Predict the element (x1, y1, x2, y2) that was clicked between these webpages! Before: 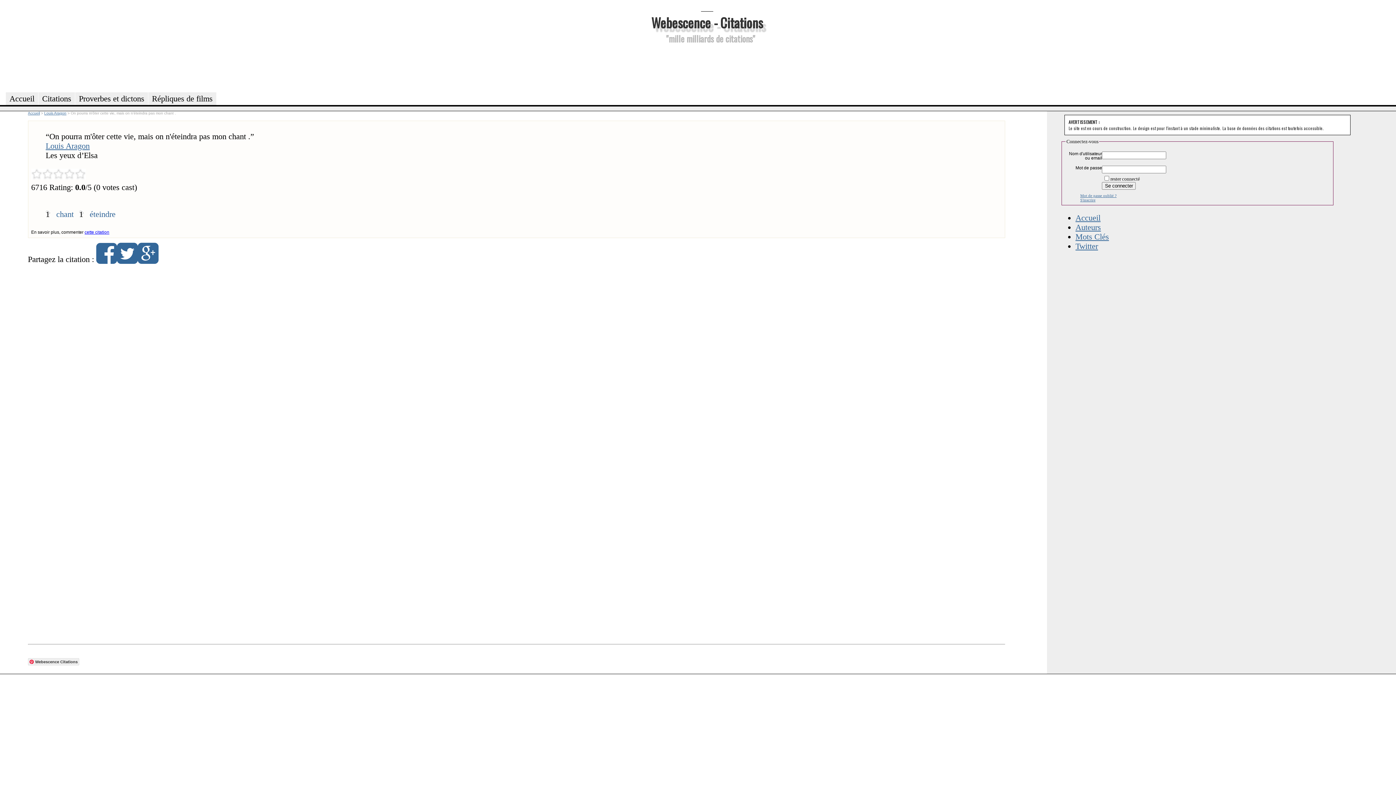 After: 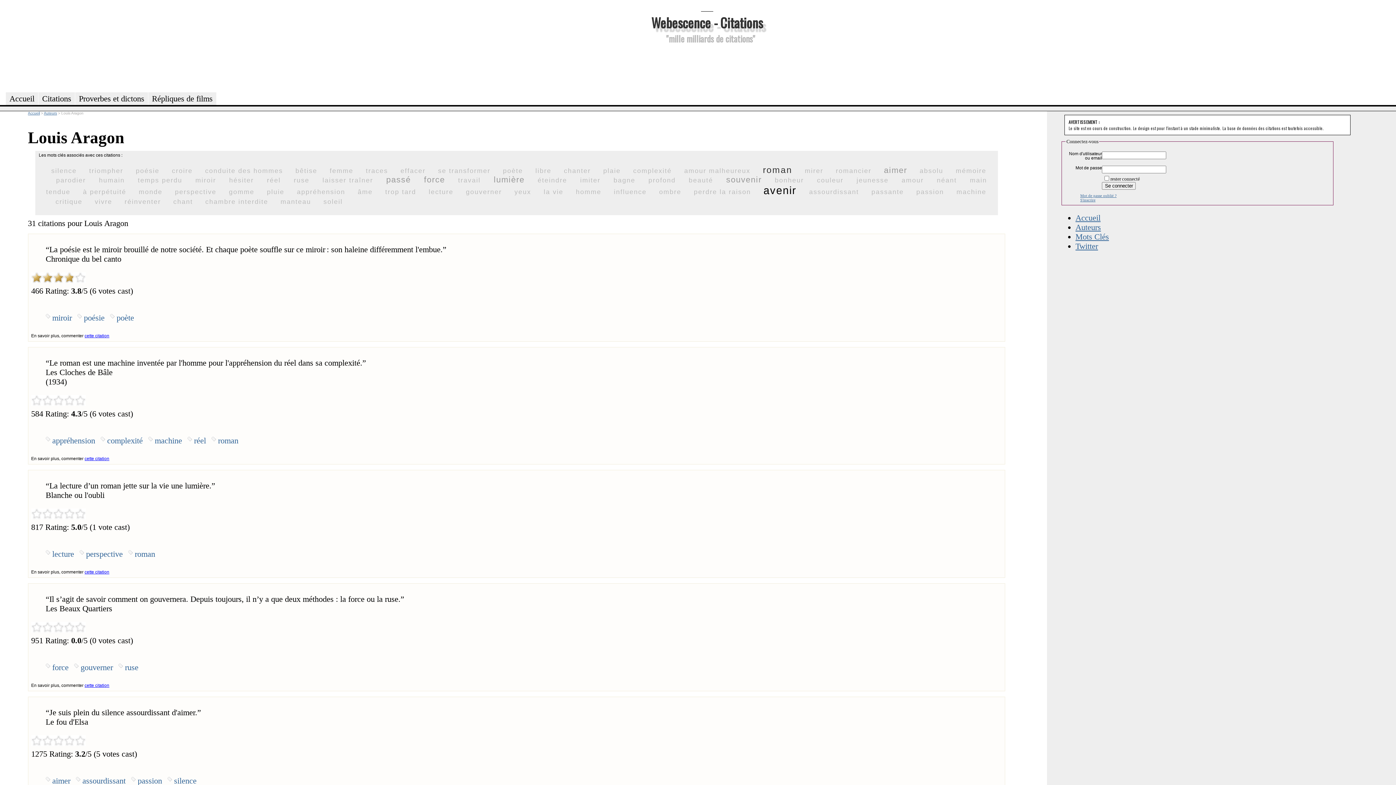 Action: bbox: (45, 141, 89, 150) label: Louis Aragon